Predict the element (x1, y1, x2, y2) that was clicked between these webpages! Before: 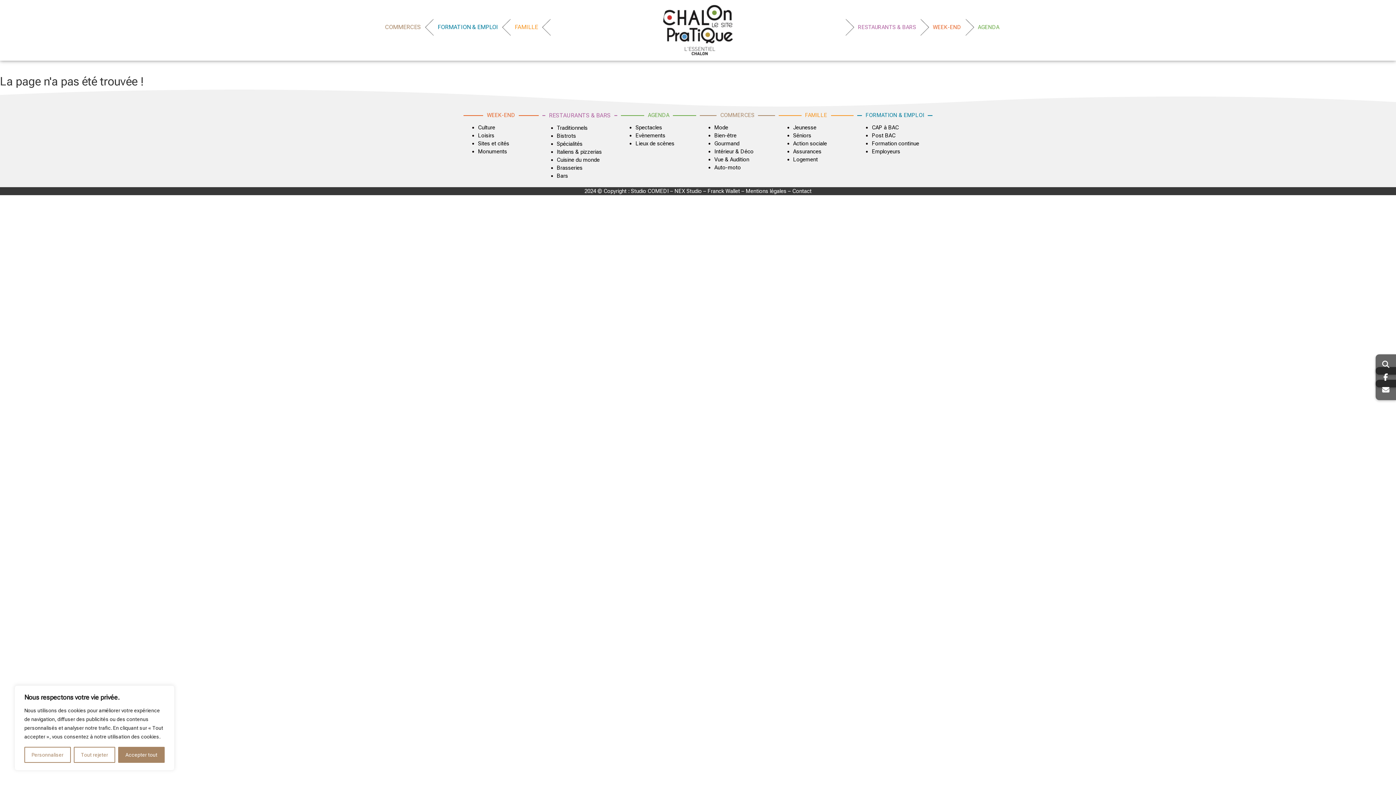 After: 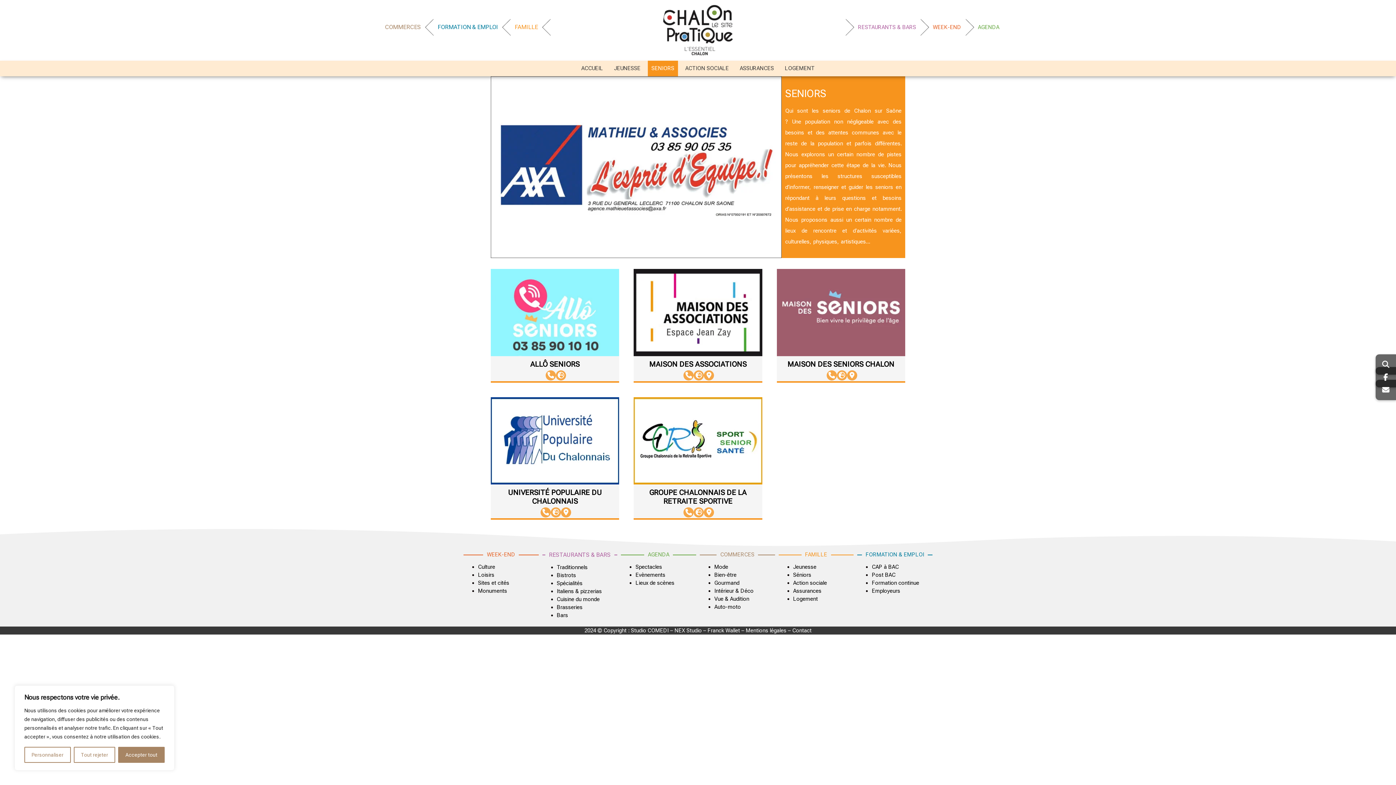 Action: bbox: (793, 132, 811, 139) label: Séniors